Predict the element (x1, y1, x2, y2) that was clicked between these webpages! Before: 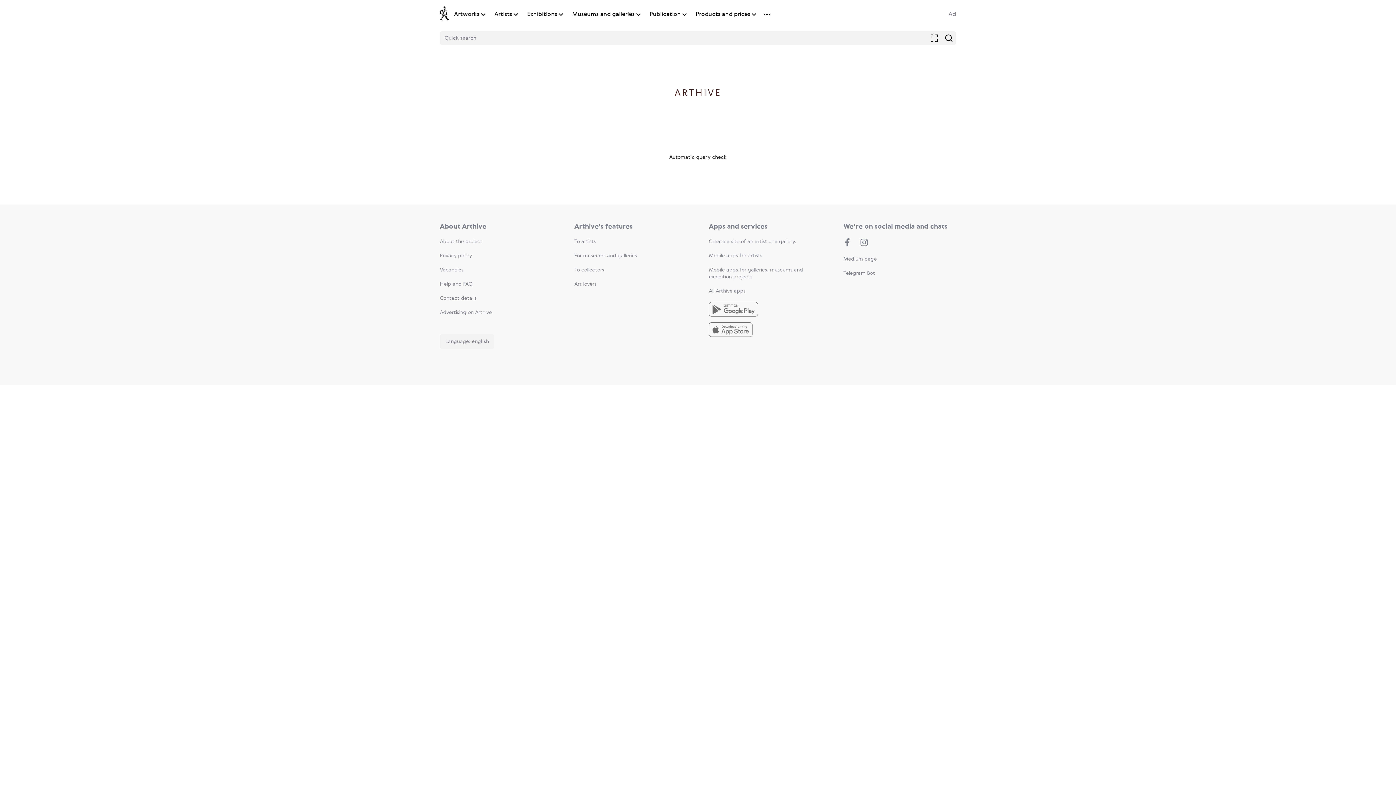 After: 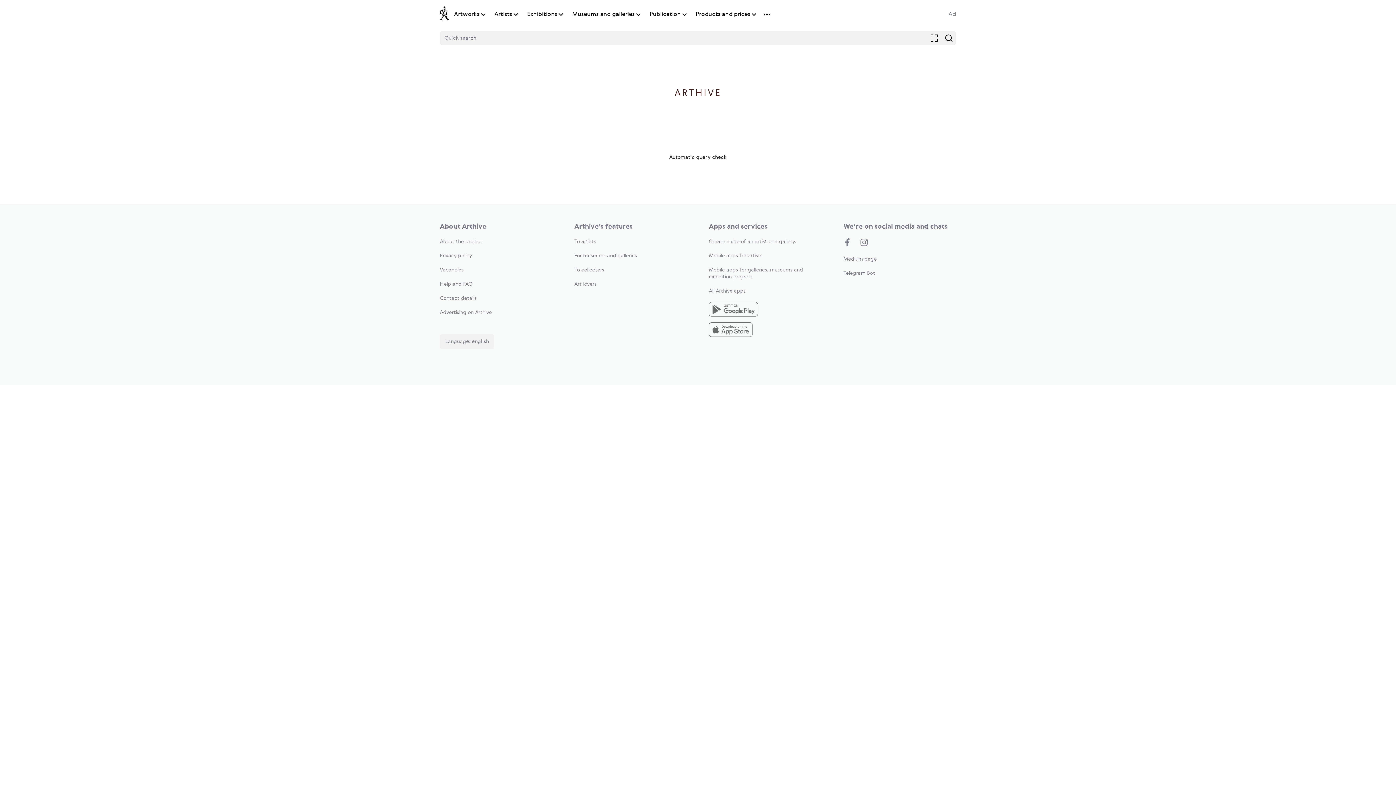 Action: label: Ad bbox: (948, 11, 956, 17)